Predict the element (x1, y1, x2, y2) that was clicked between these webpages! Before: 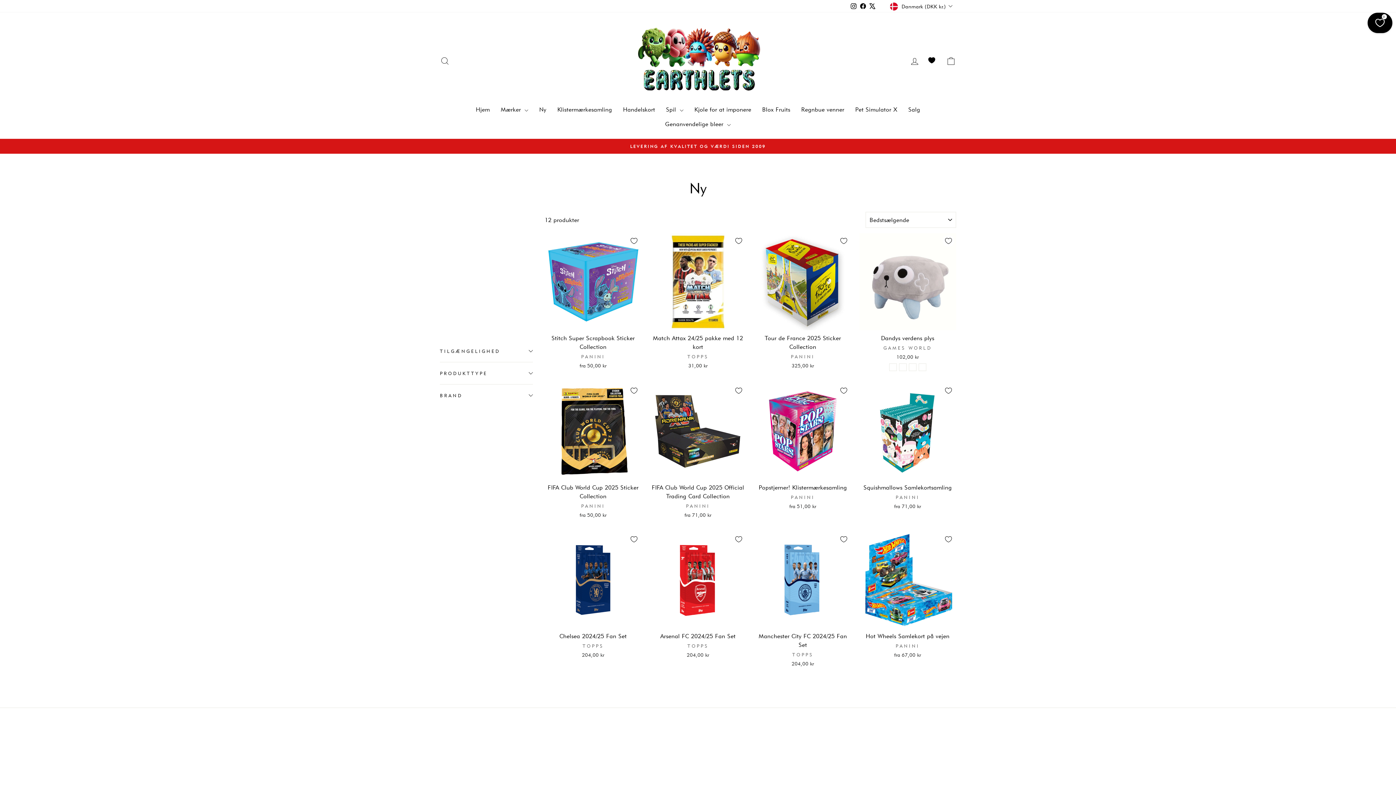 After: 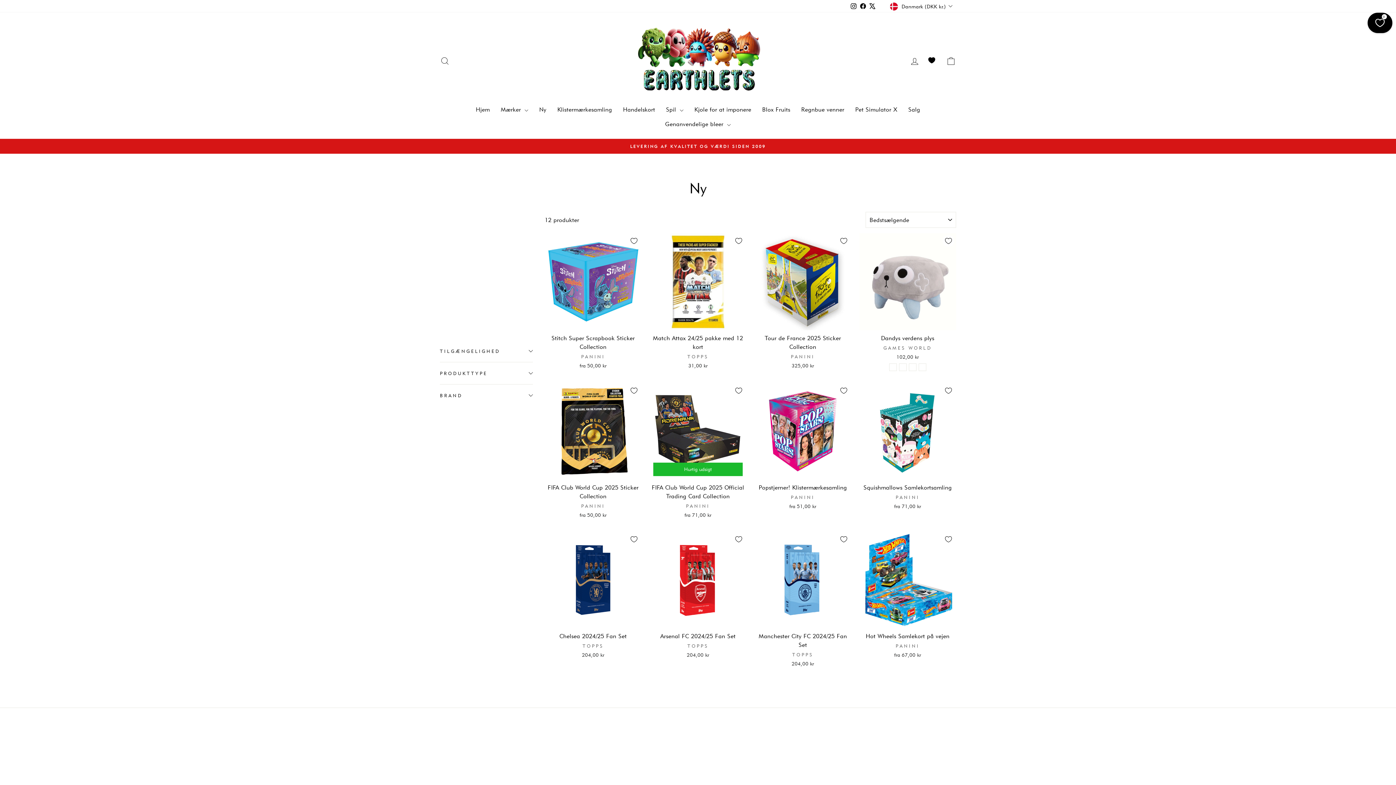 Action: bbox: (733, 384, 744, 396)